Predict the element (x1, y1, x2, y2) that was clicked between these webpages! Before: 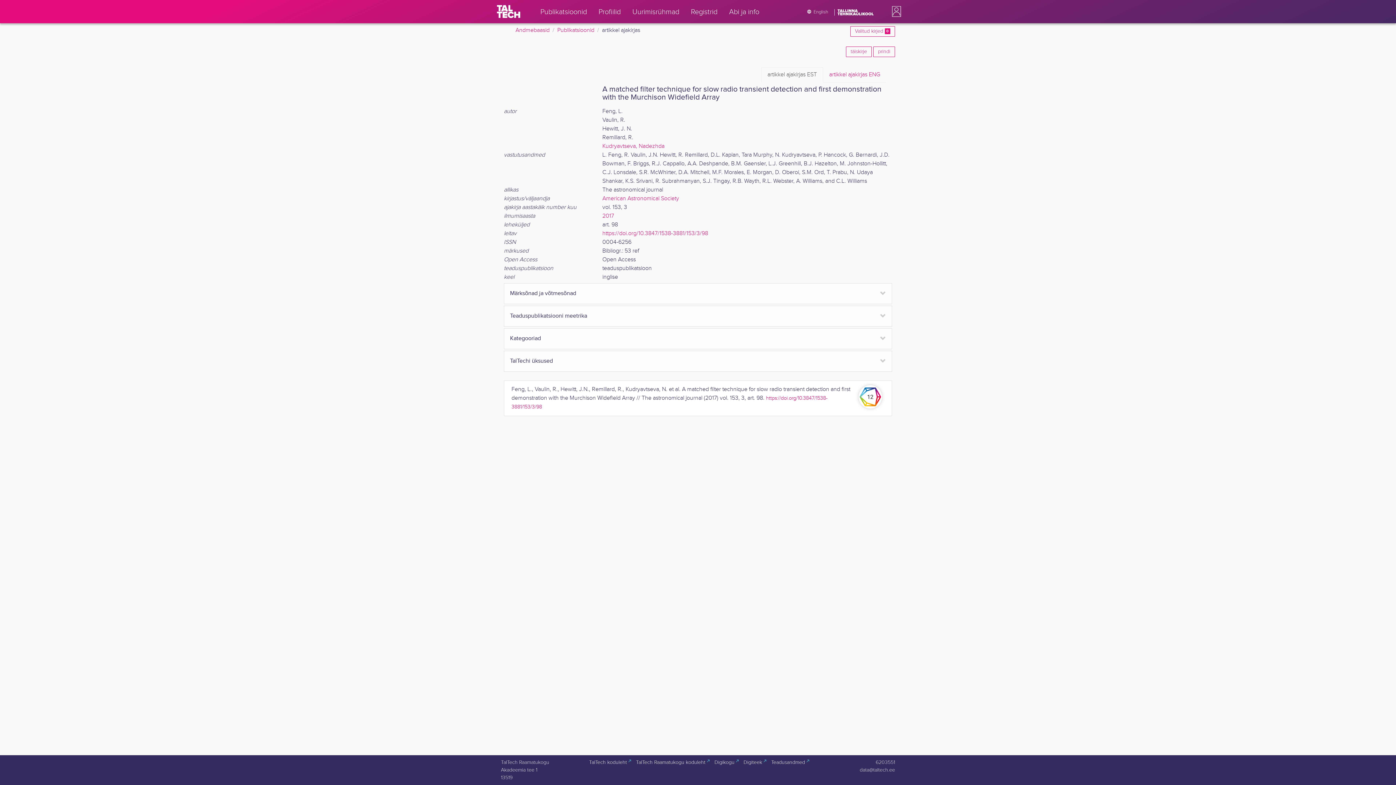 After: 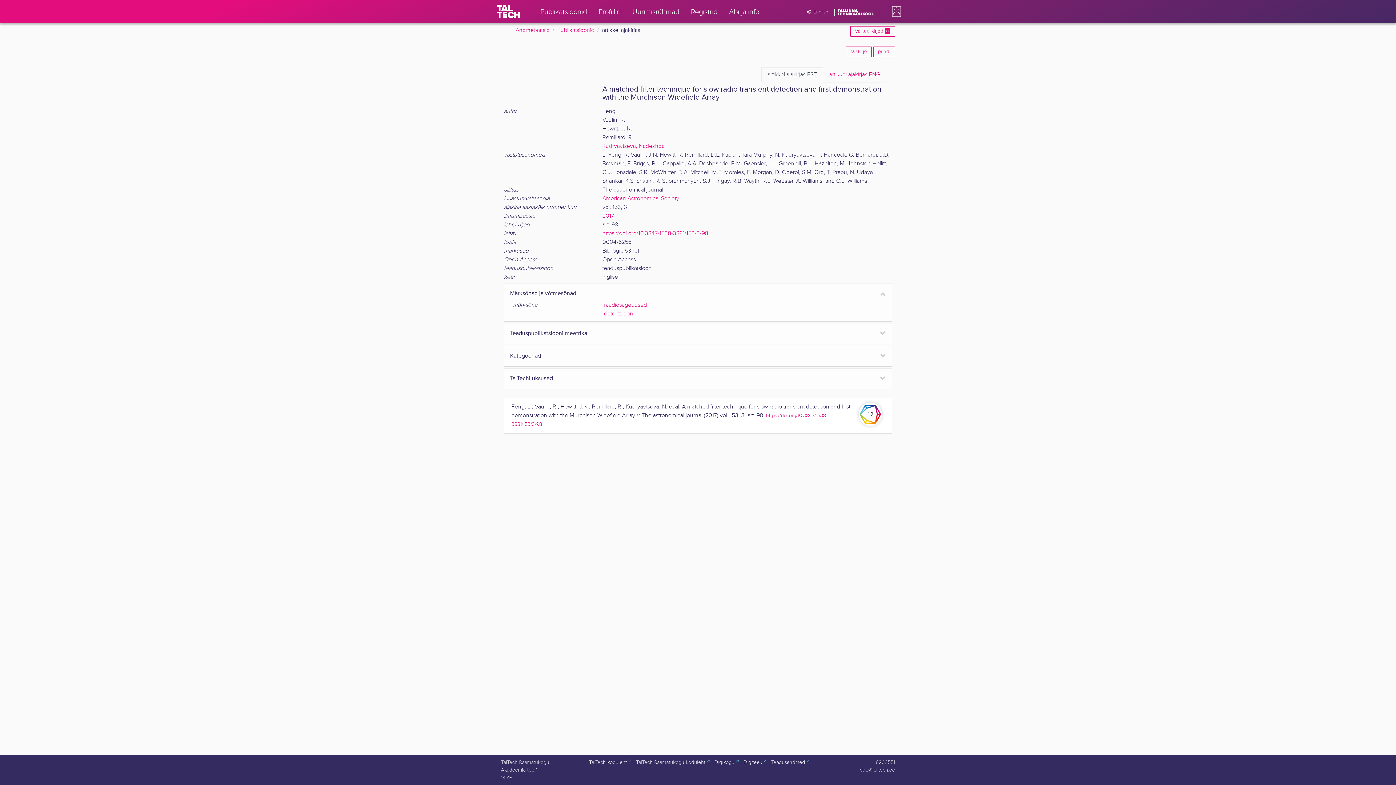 Action: label: Märksõnad ja võtmesõnad bbox: (510, 289, 886, 298)